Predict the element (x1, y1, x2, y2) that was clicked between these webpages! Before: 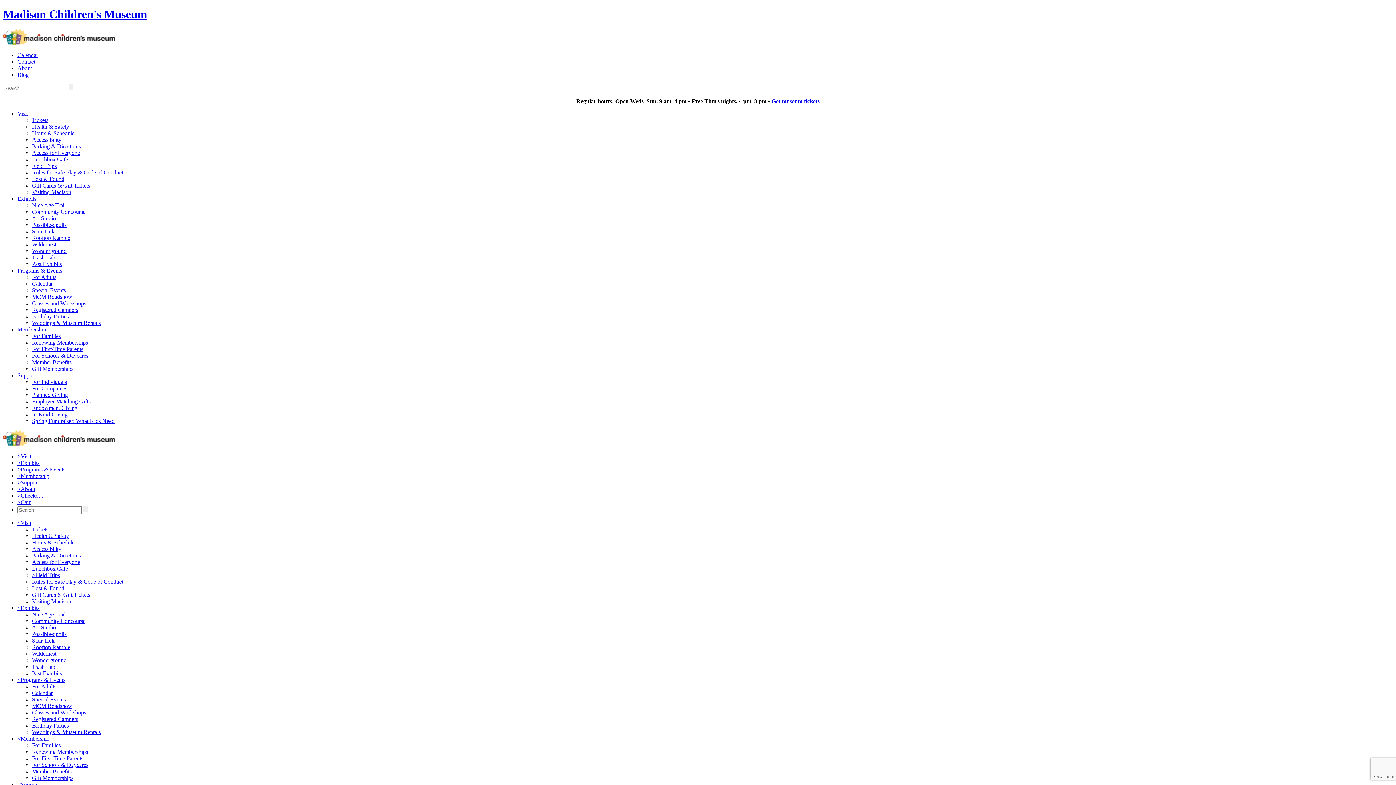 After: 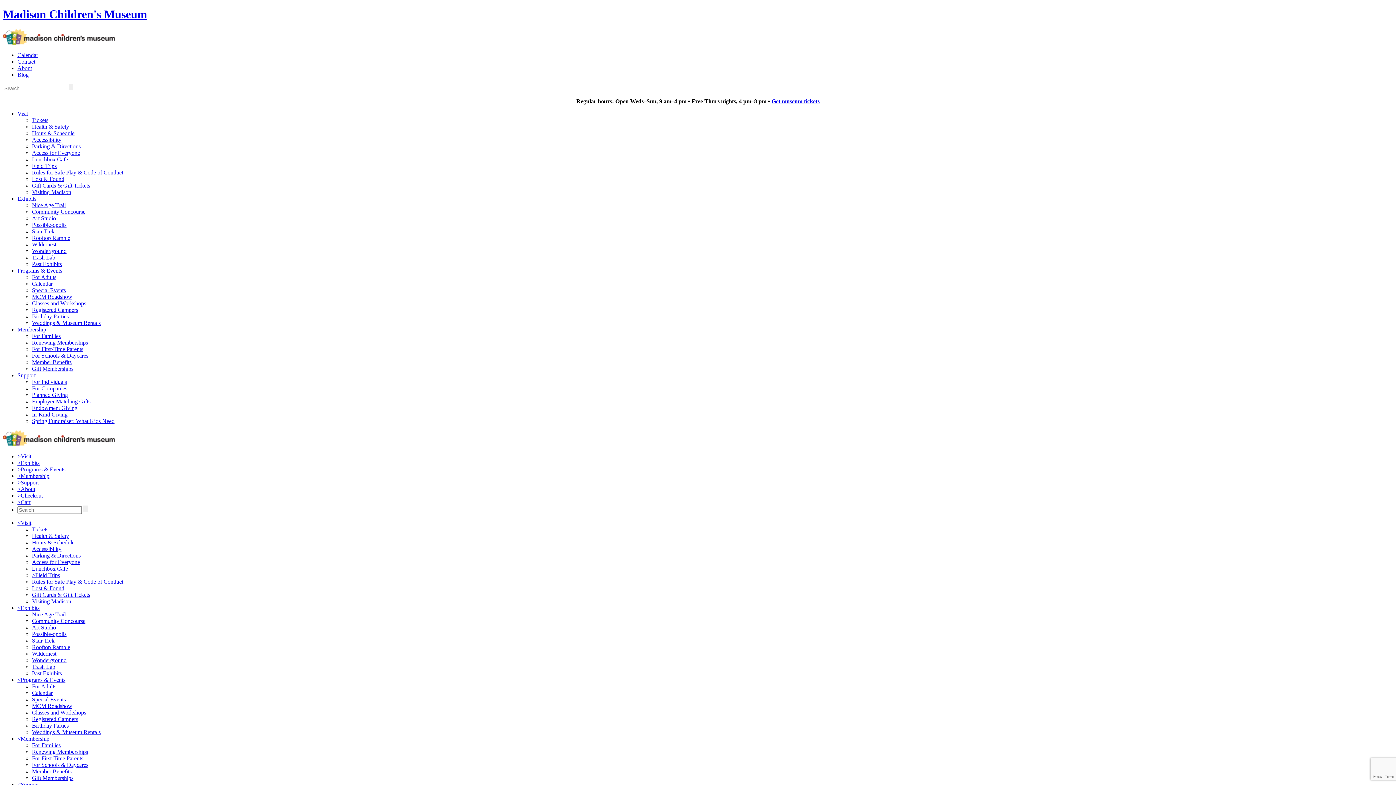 Action: label: Exhibits bbox: (20, 459, 39, 466)